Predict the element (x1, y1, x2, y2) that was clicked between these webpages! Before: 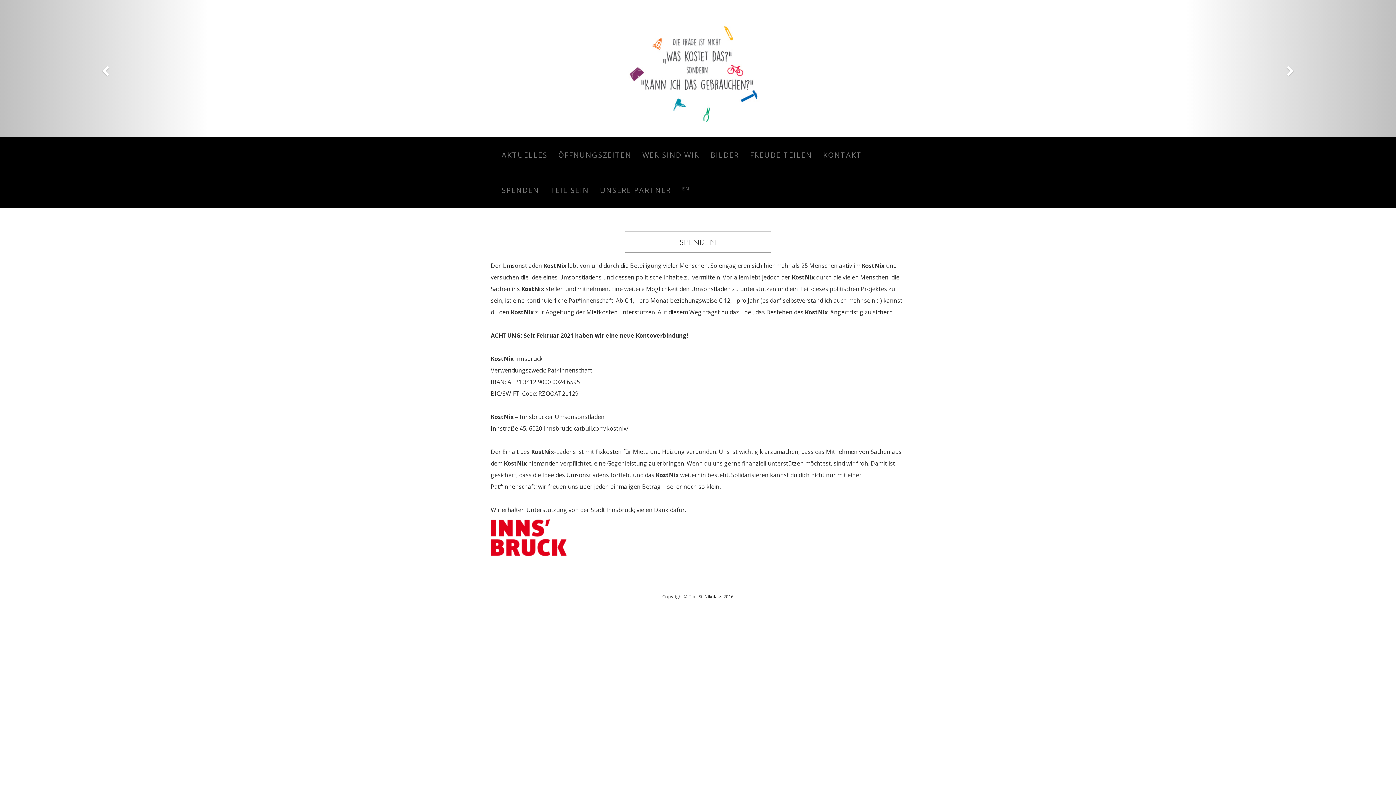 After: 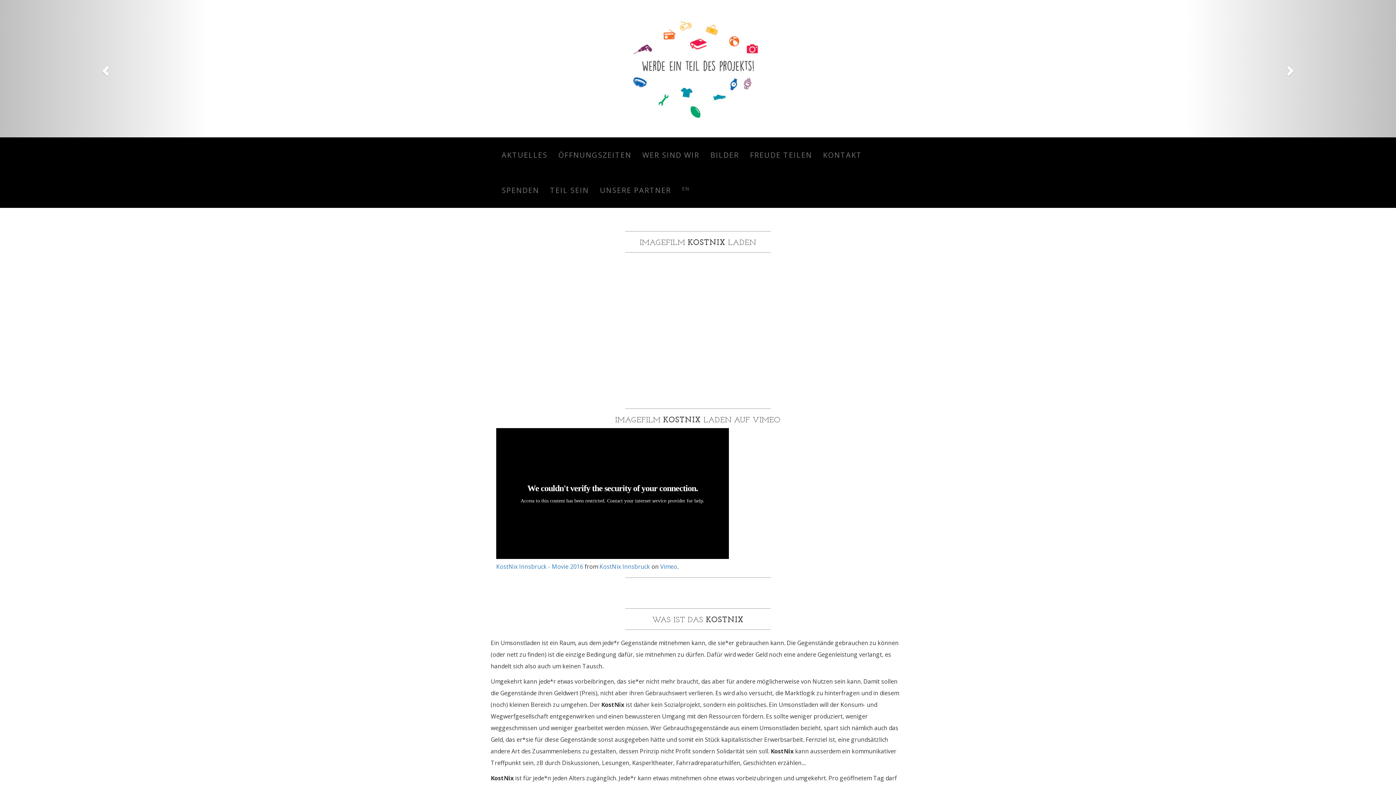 Action: bbox: (637, 137, 705, 172) label: WER SIND WIR